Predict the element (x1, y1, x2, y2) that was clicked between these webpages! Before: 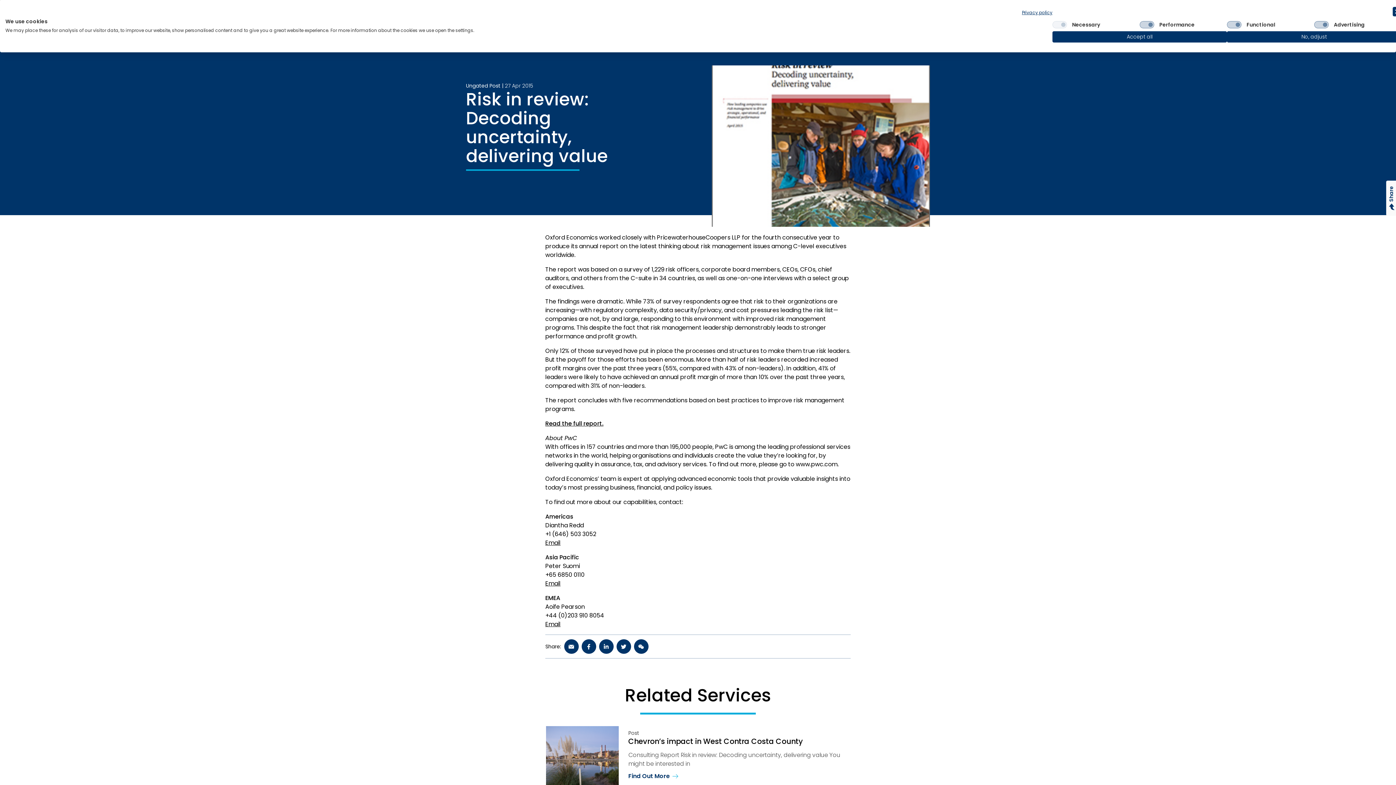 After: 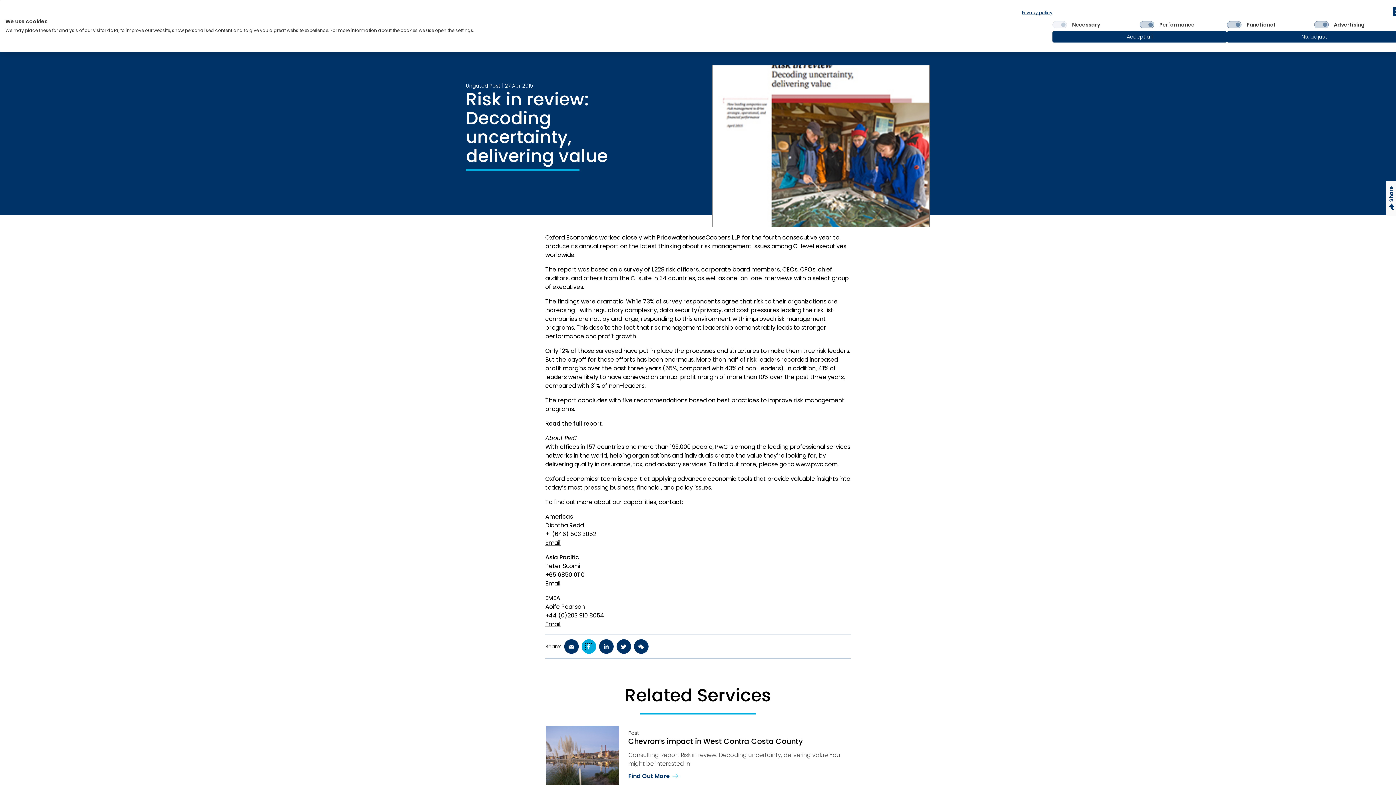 Action: bbox: (586, 644, 591, 649)